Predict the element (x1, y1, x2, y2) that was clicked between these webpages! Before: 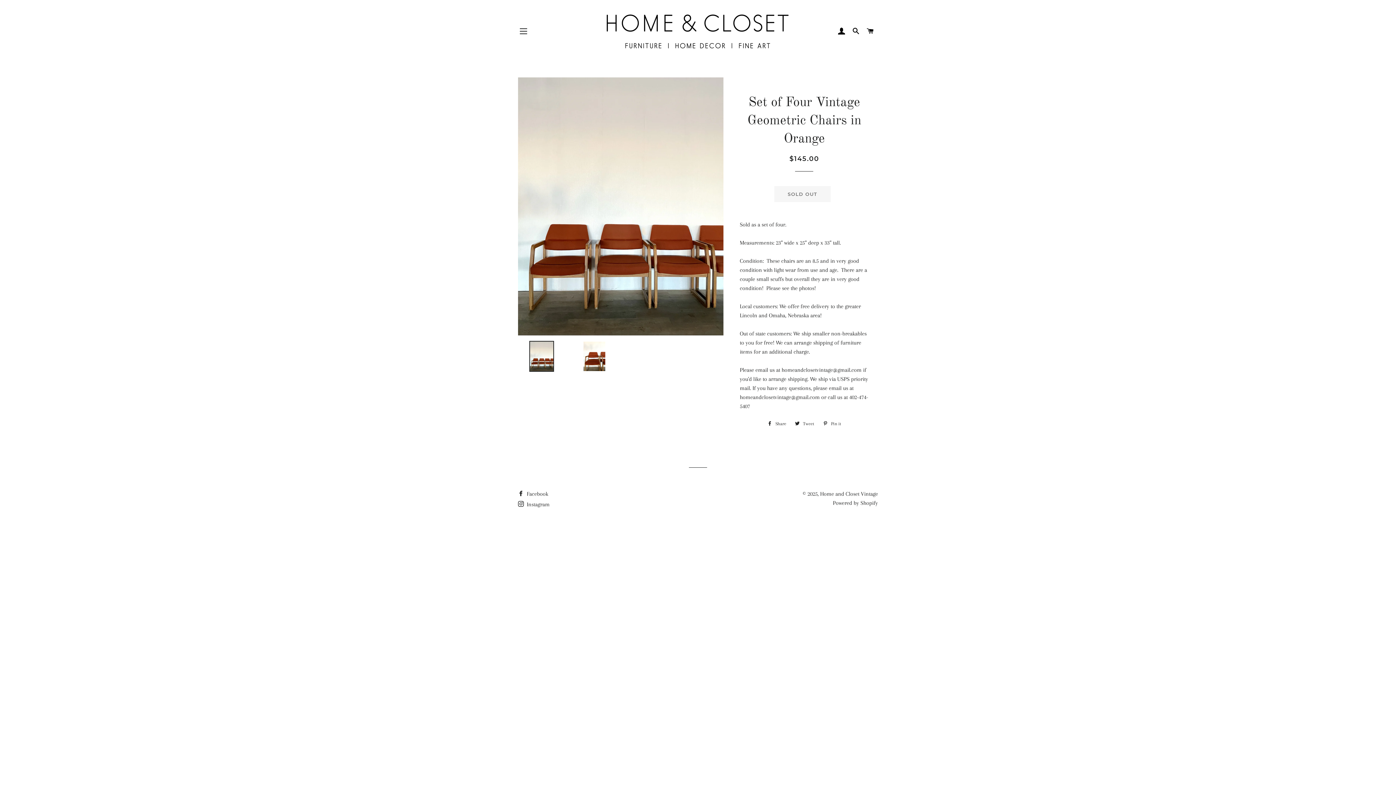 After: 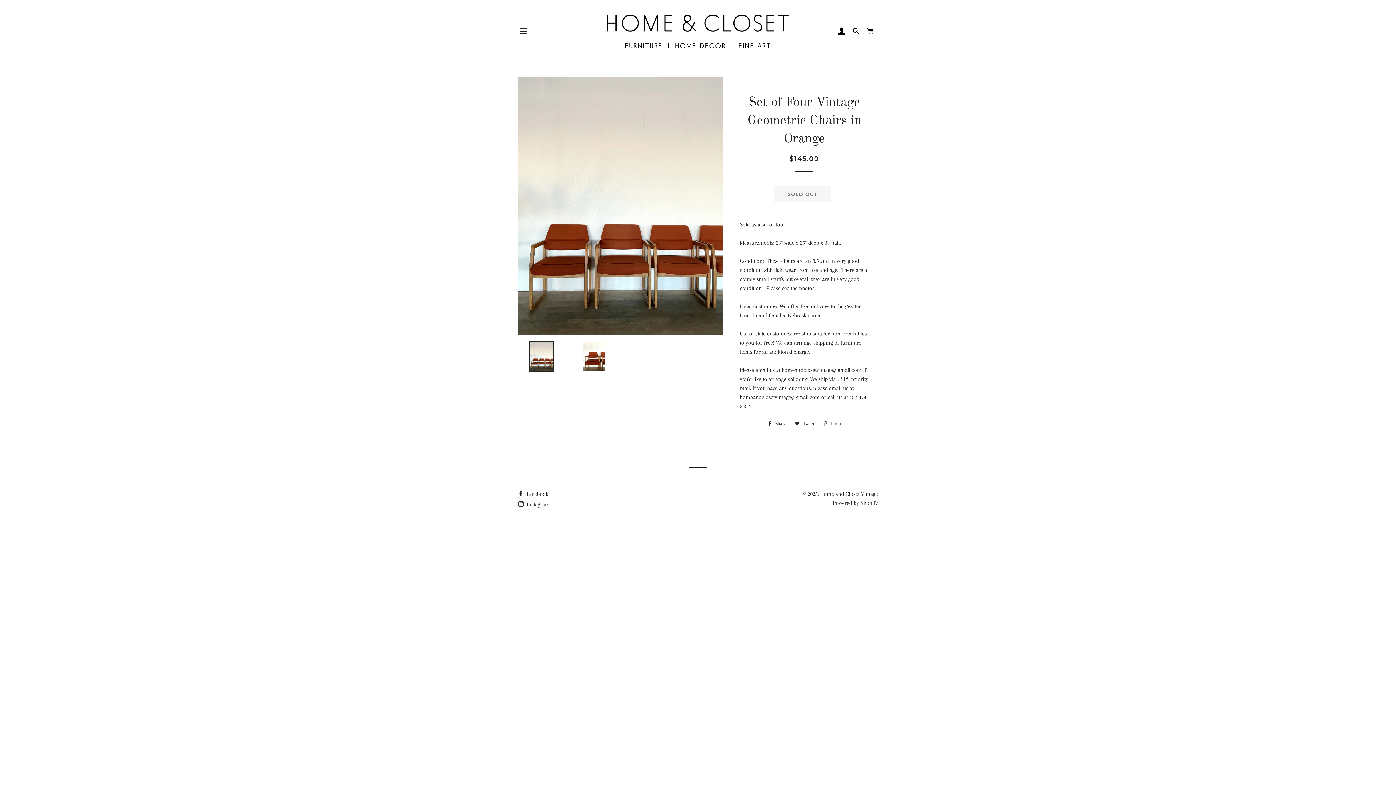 Action: bbox: (819, 418, 845, 429) label:  Pin it
Pin on Pinterest